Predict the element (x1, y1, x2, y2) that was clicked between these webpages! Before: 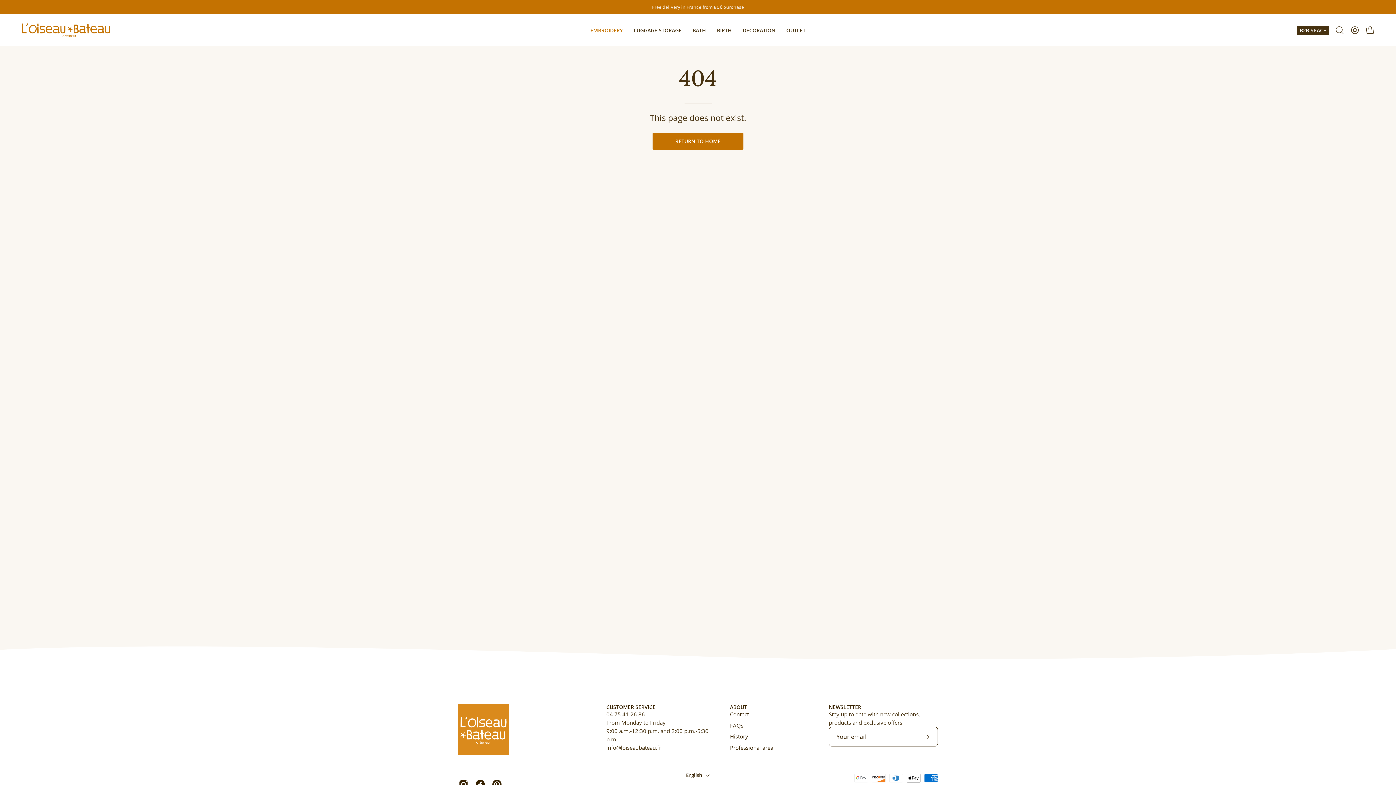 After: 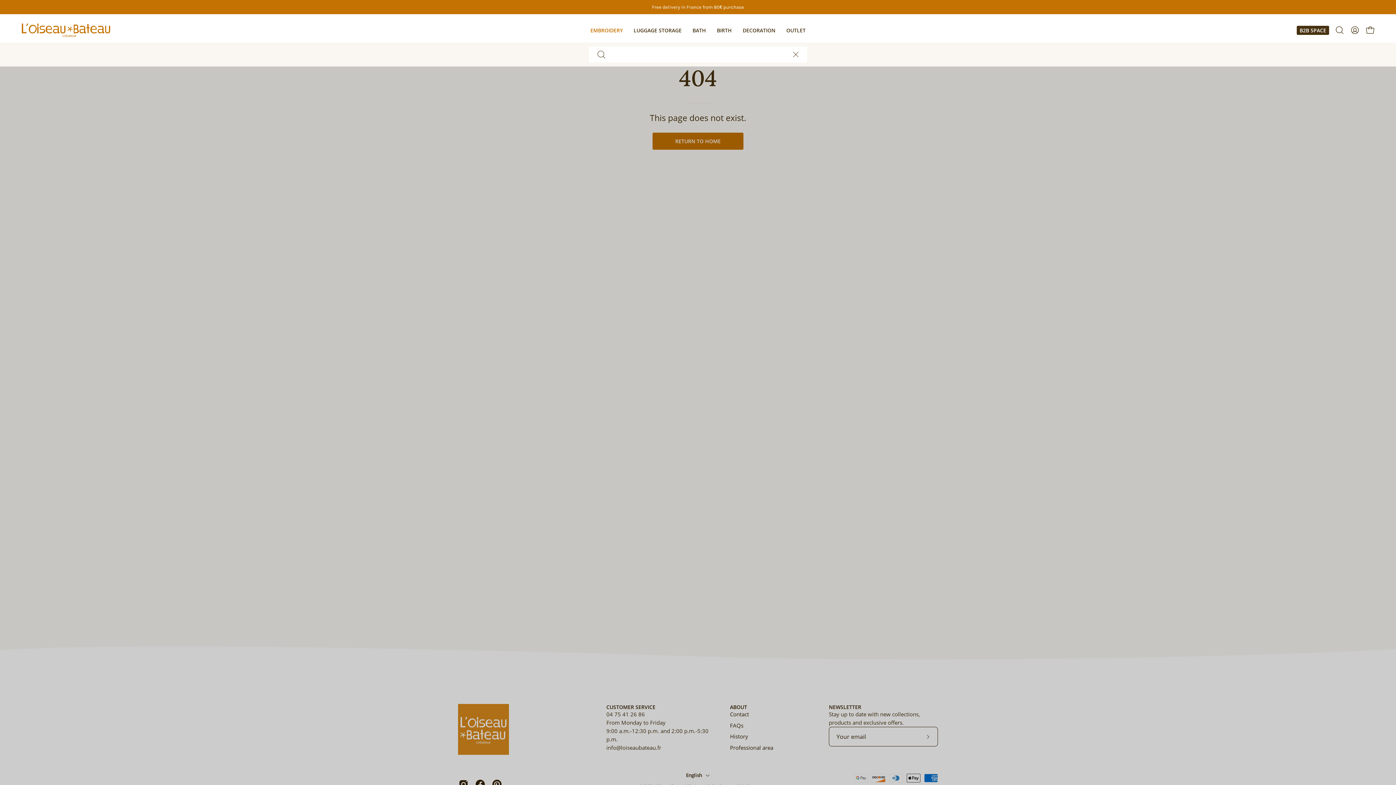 Action: bbox: (1332, 22, 1347, 37) label: Open search bar